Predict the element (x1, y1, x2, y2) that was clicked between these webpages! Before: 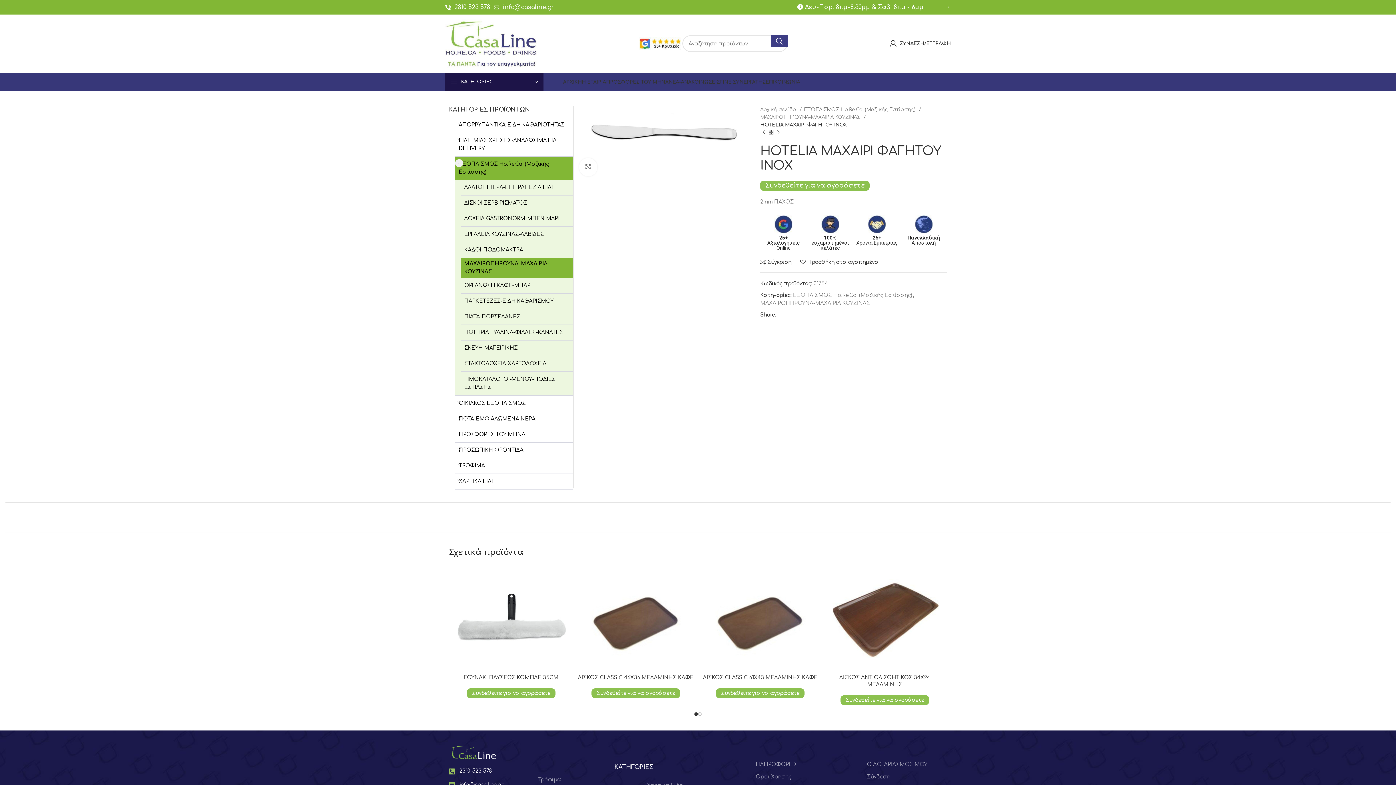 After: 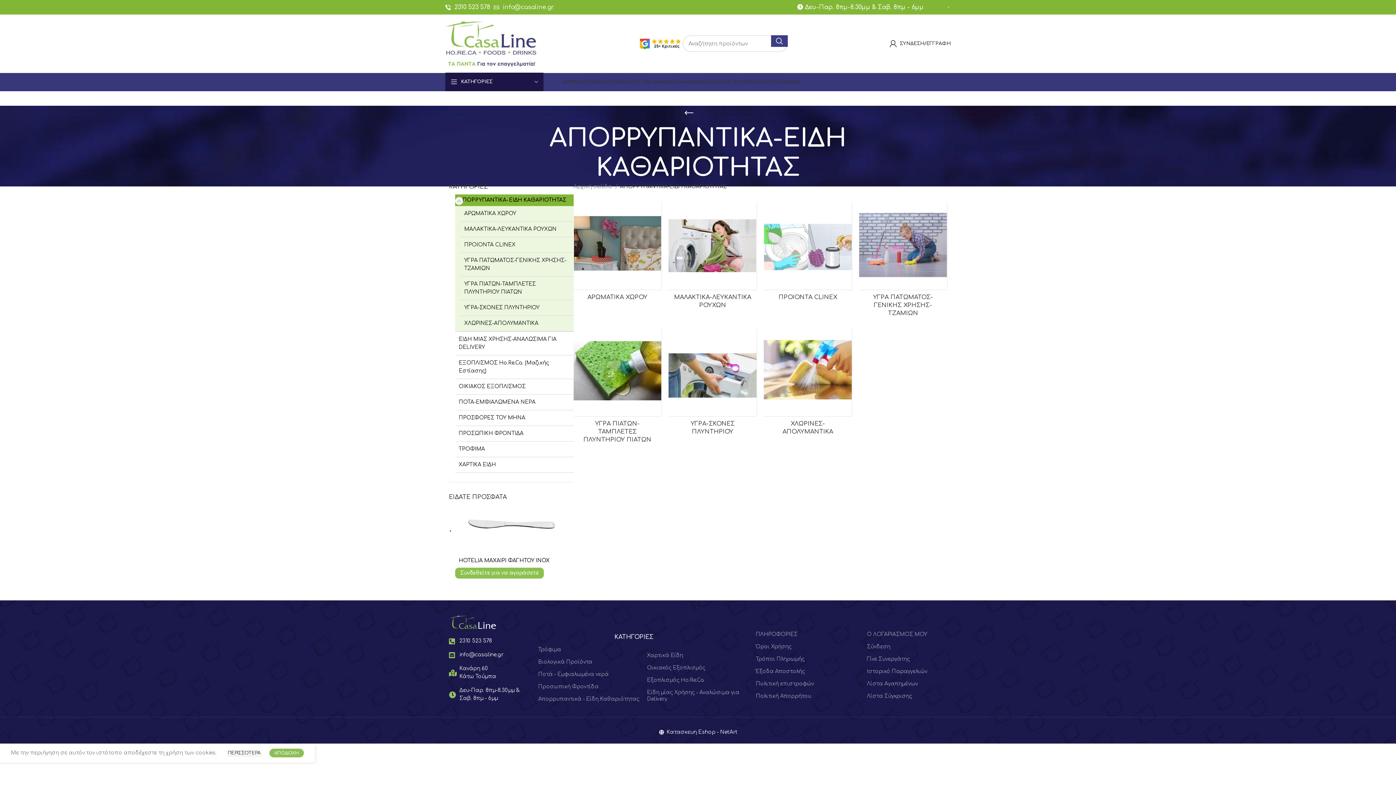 Action: label: ΑΠΟΡΡΥΠΑΝΤΙΚΑ-ΕΙΔΗ ΚΑΘΑΡΙΟΤΗΤΑΣ bbox: (455, 117, 573, 132)